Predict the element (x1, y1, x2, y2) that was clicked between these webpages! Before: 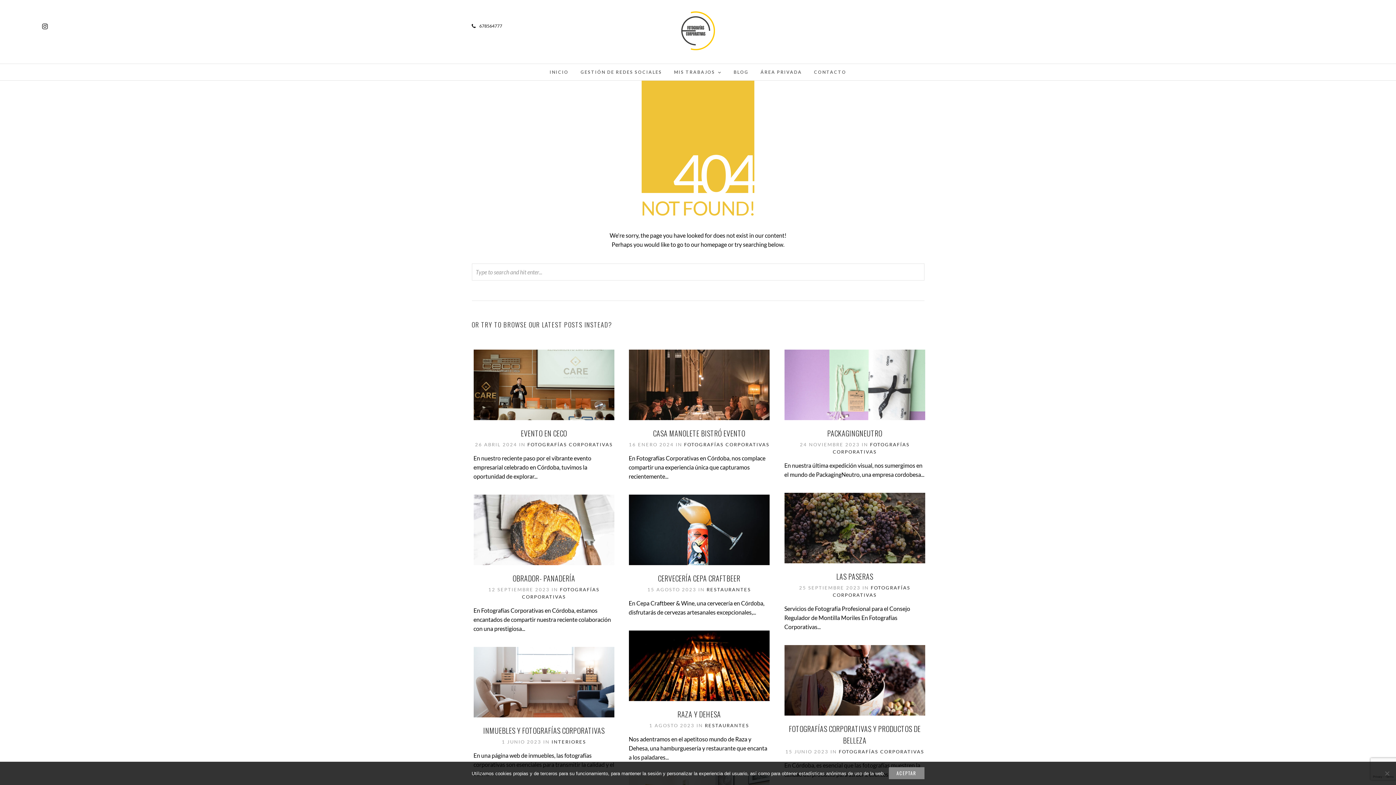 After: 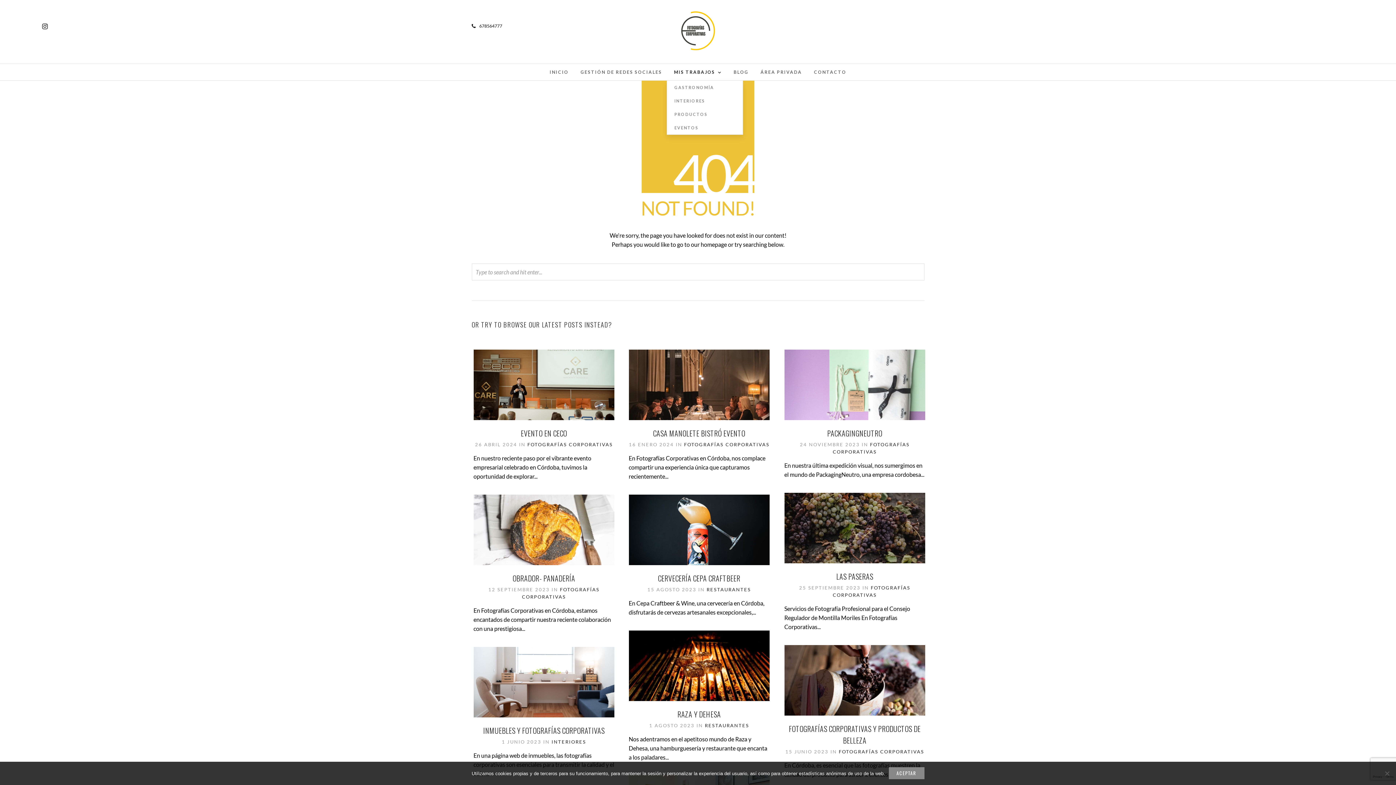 Action: bbox: (668, 64, 727, 80) label: MIS TRABAJOS